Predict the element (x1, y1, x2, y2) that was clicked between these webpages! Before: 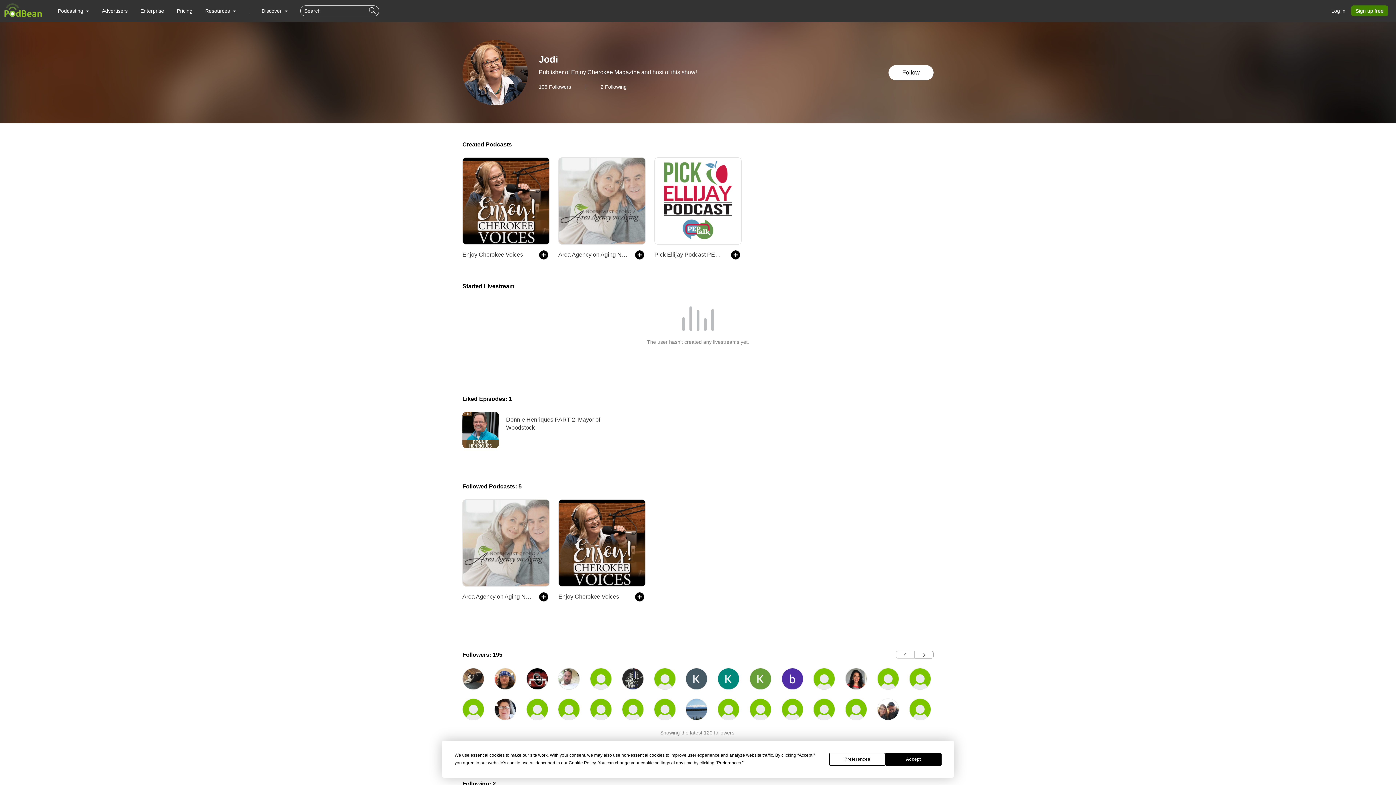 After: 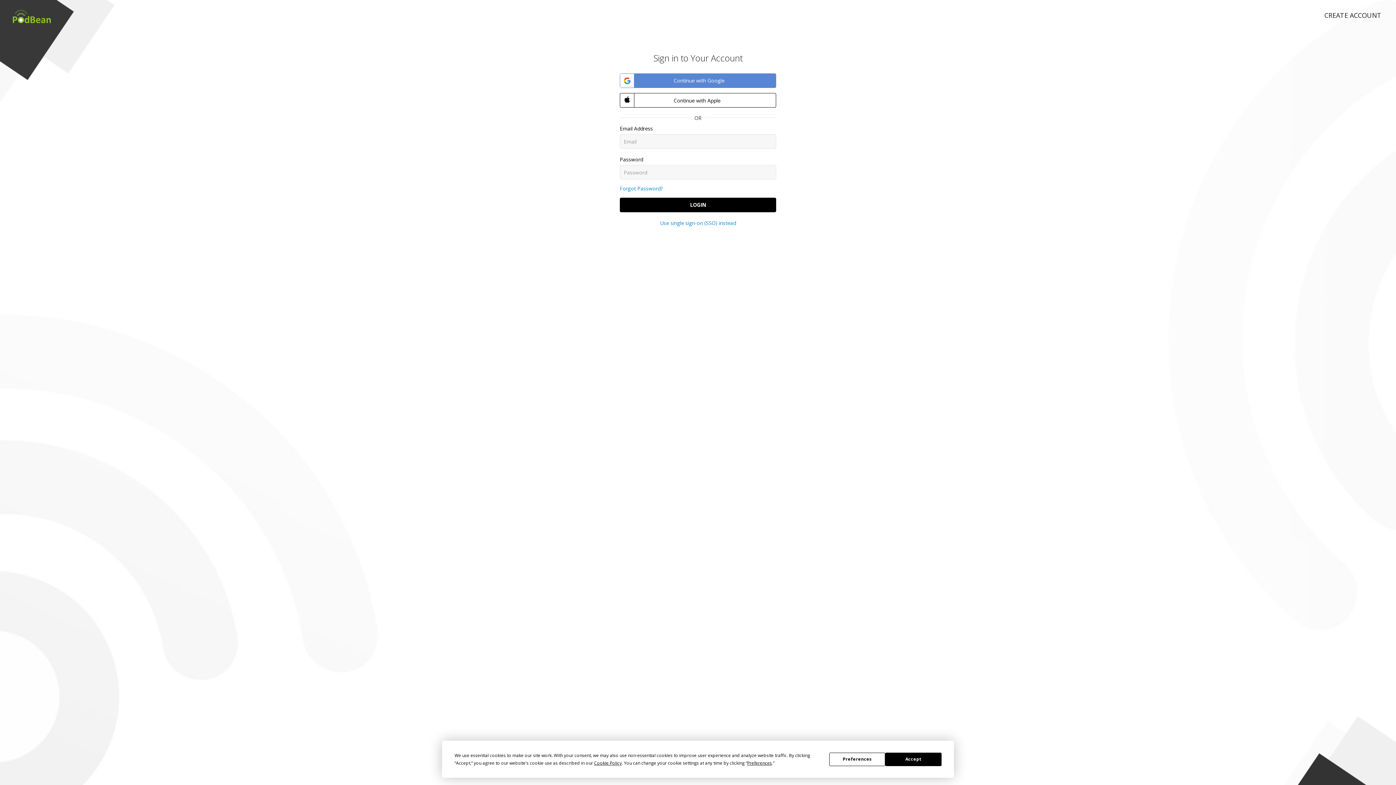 Action: bbox: (633, 592, 645, 601)